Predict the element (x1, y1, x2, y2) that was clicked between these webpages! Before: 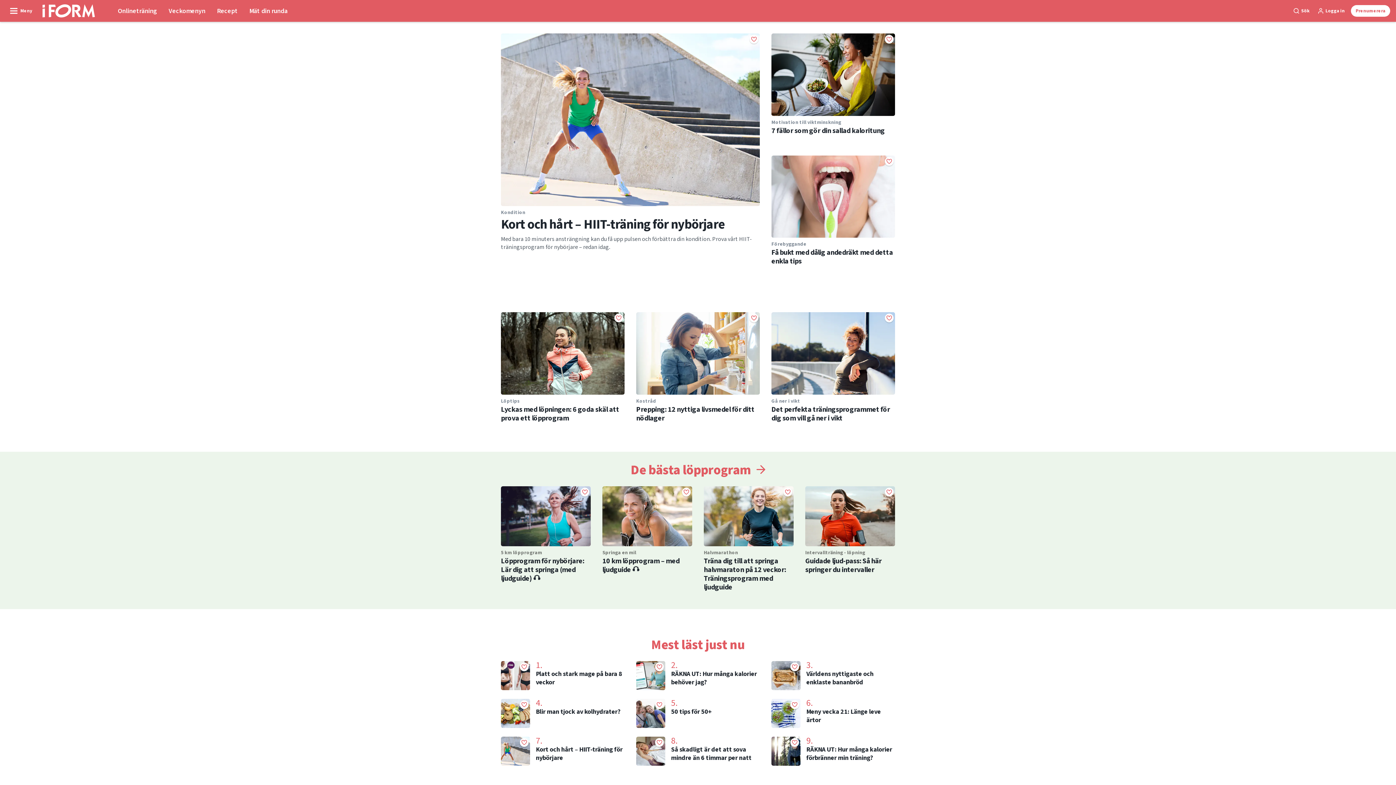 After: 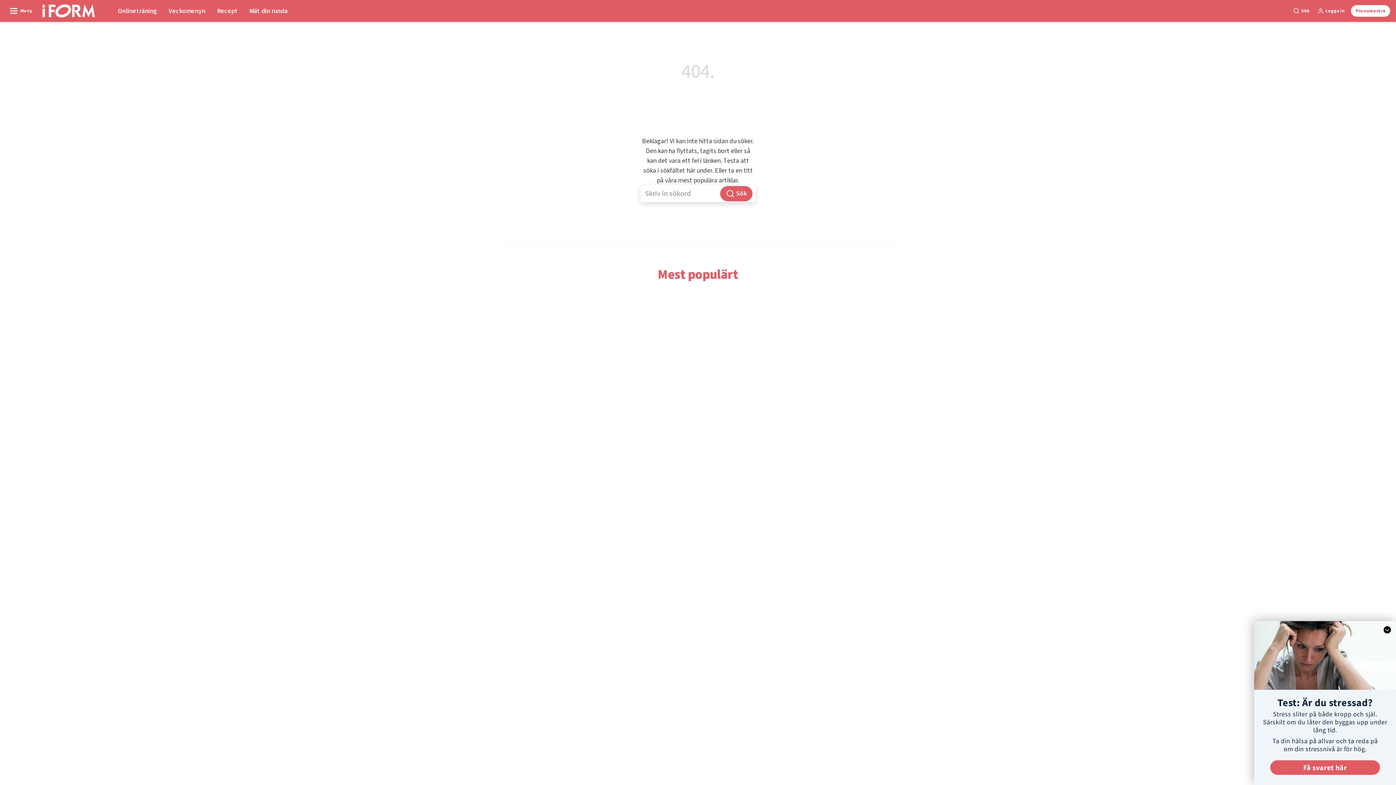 Action: bbox: (885, 156, 893, 165)